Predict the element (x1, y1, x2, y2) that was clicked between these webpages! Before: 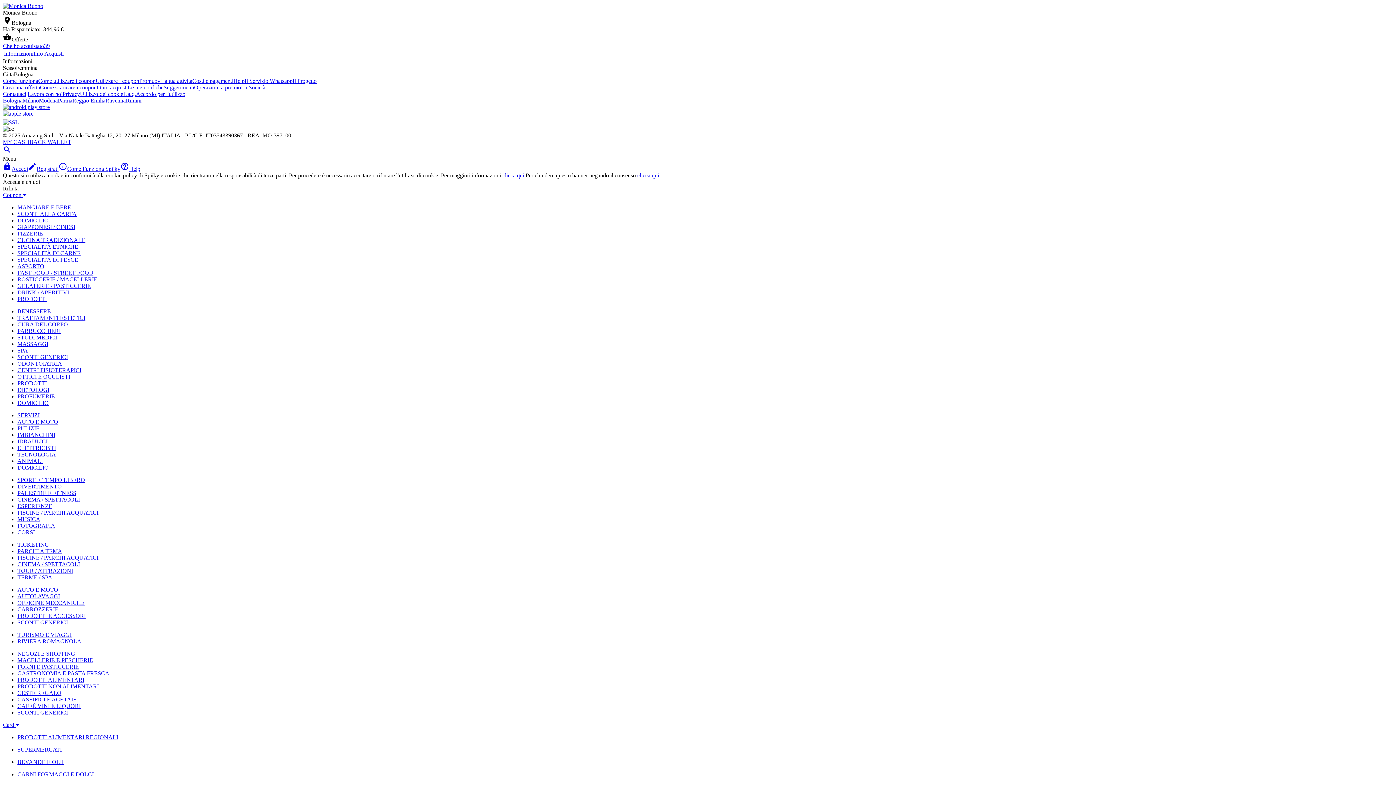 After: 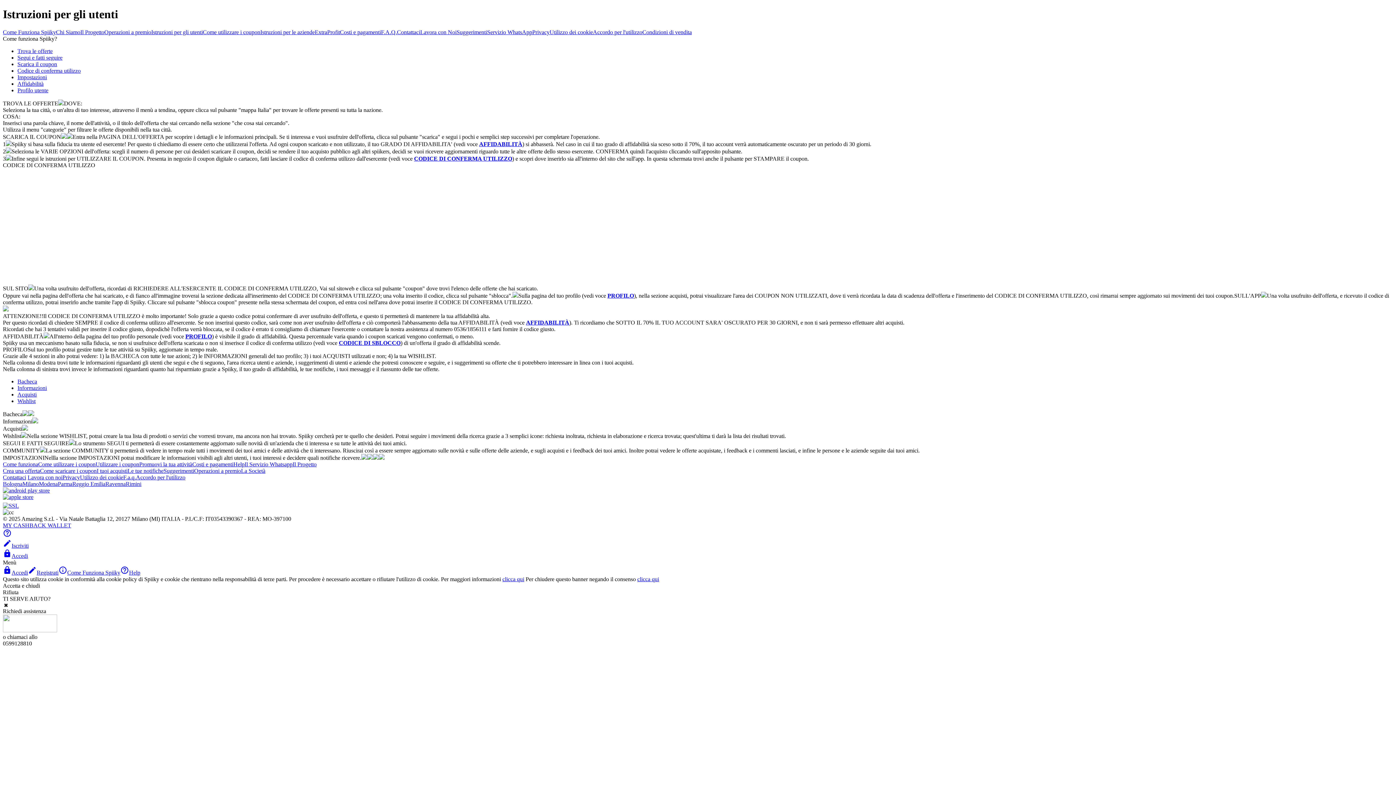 Action: bbox: (120, 165, 140, 172) label: Help